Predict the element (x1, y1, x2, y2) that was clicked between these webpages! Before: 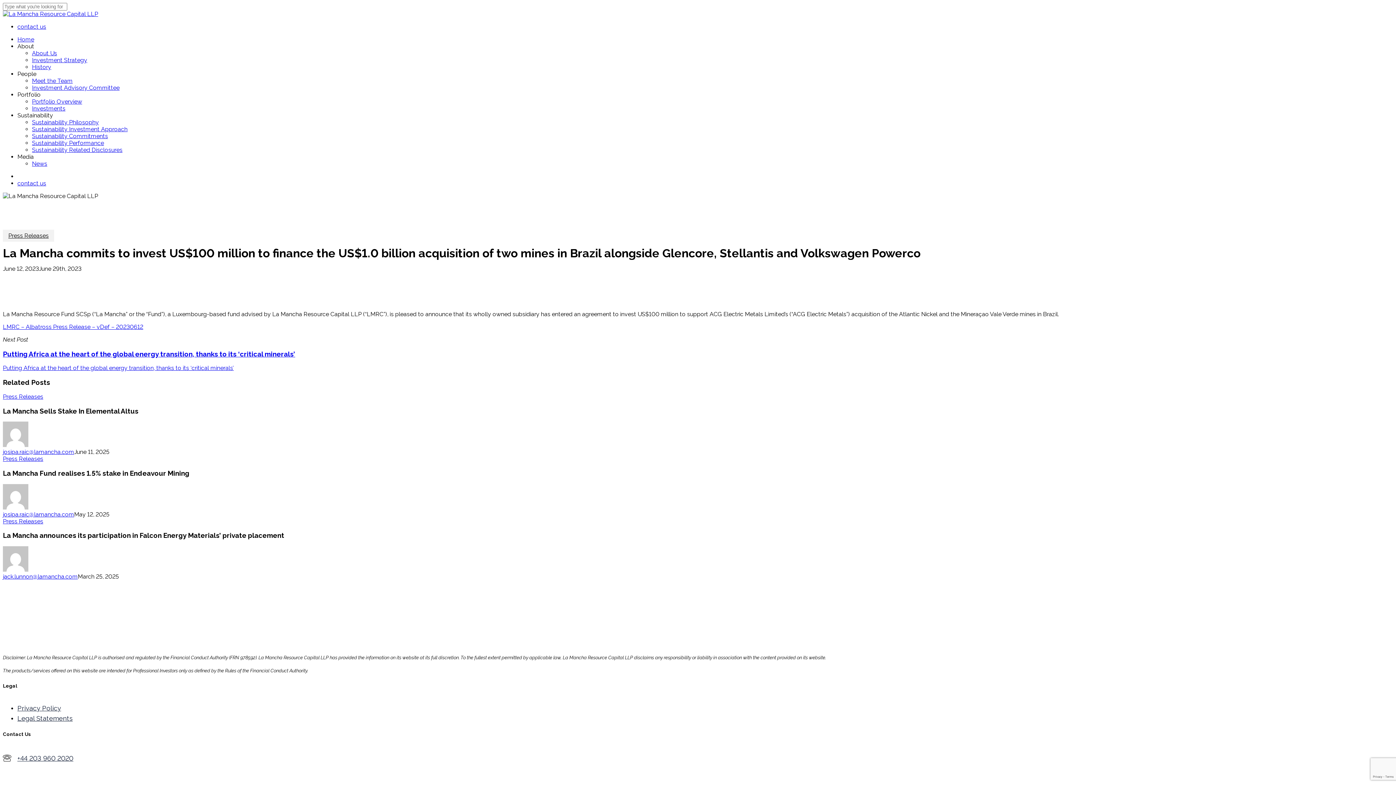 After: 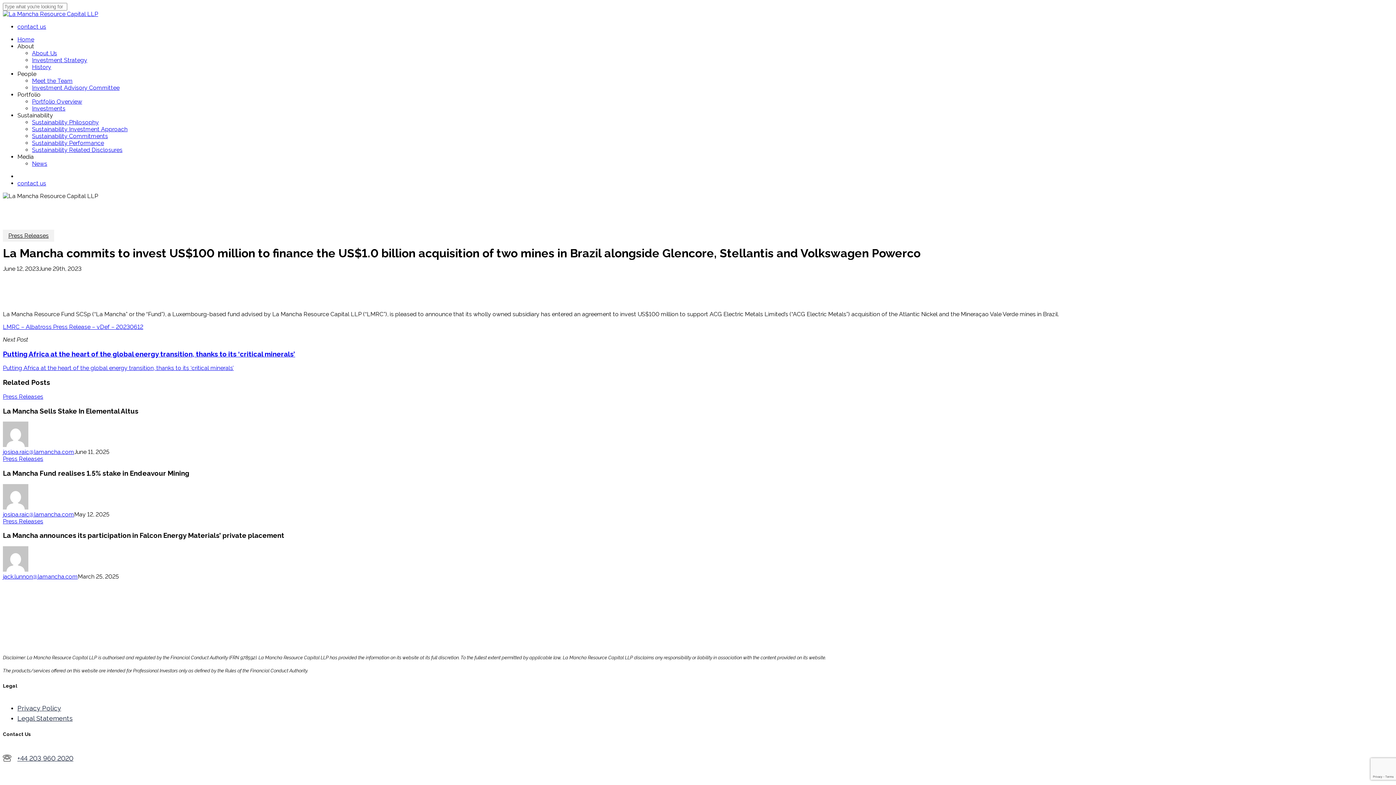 Action: label: People bbox: (17, 70, 36, 77)